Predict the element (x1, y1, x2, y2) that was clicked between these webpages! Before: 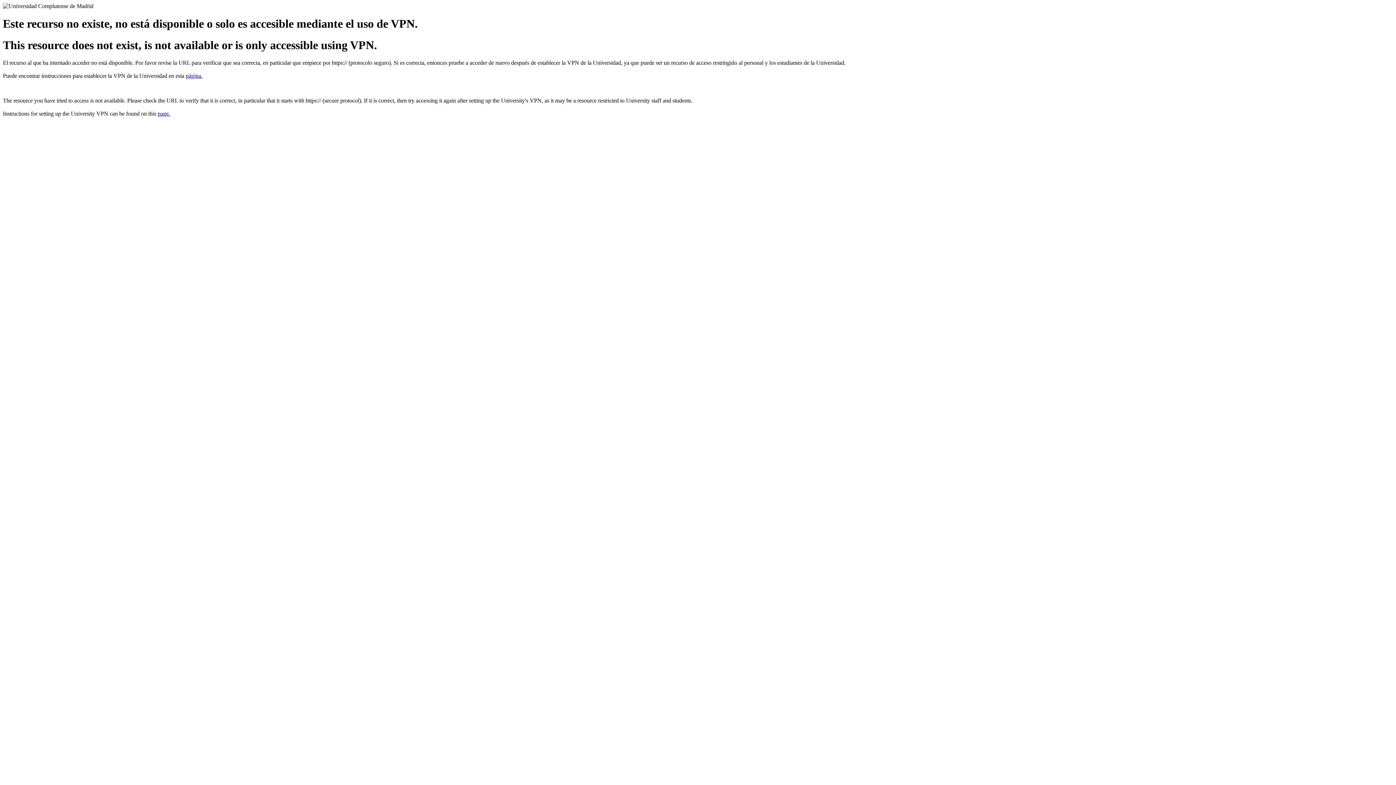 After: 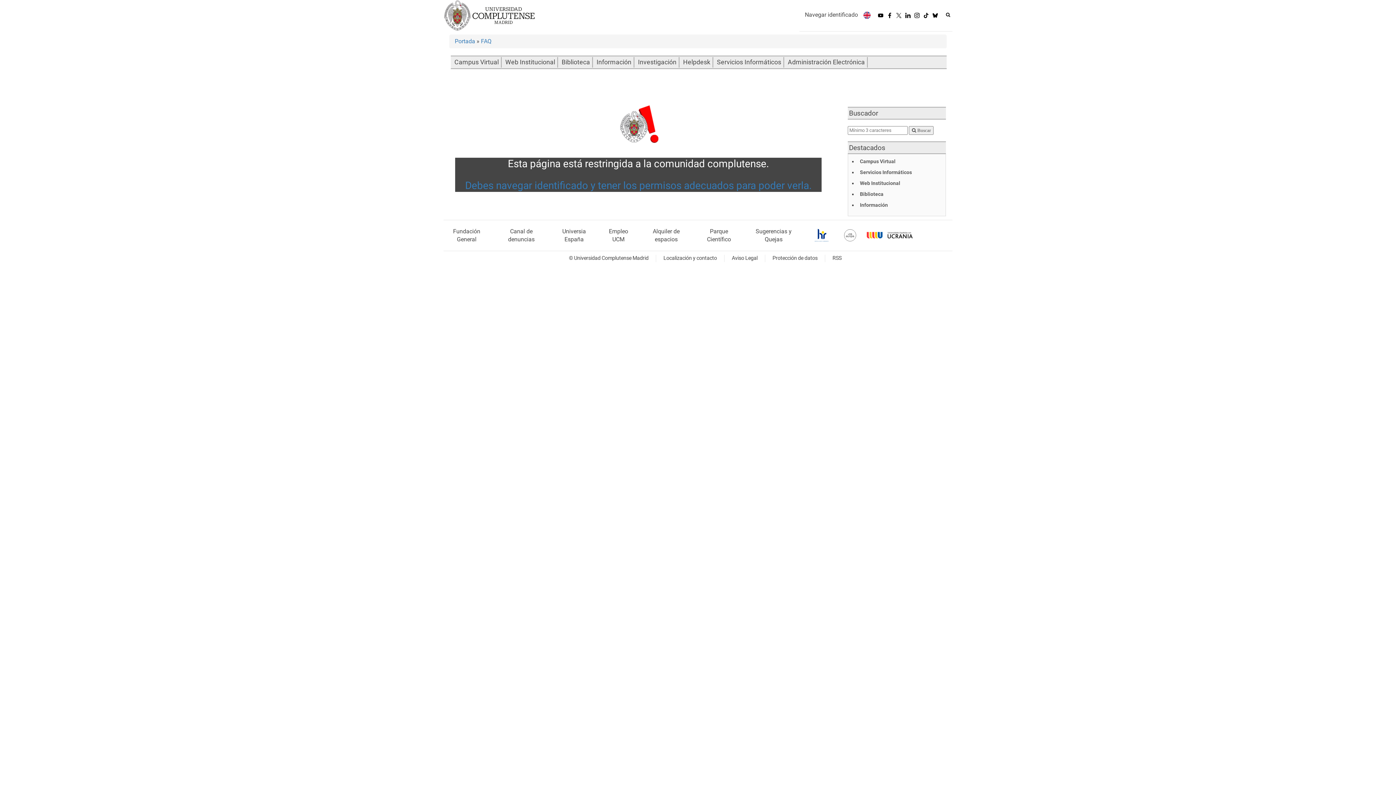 Action: bbox: (185, 72, 202, 79) label: página.